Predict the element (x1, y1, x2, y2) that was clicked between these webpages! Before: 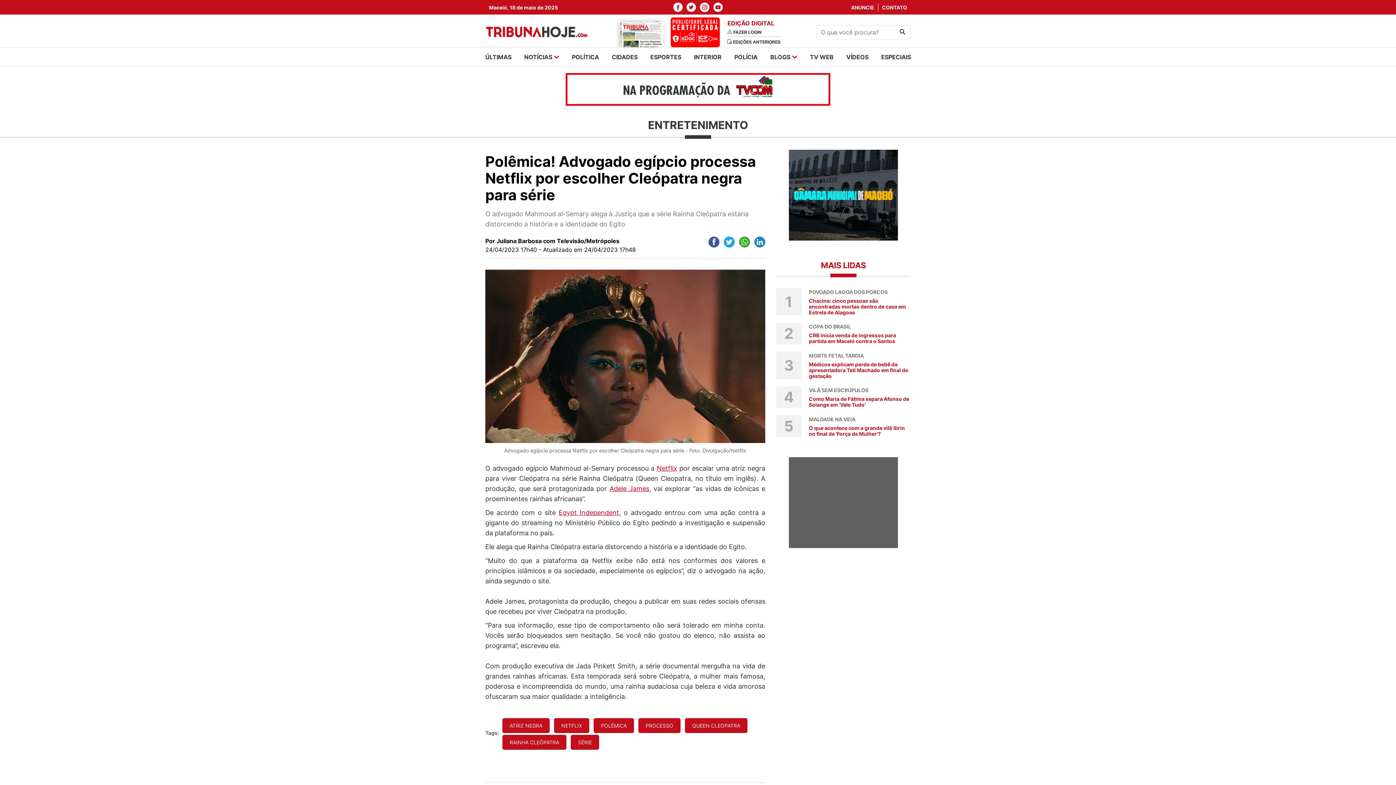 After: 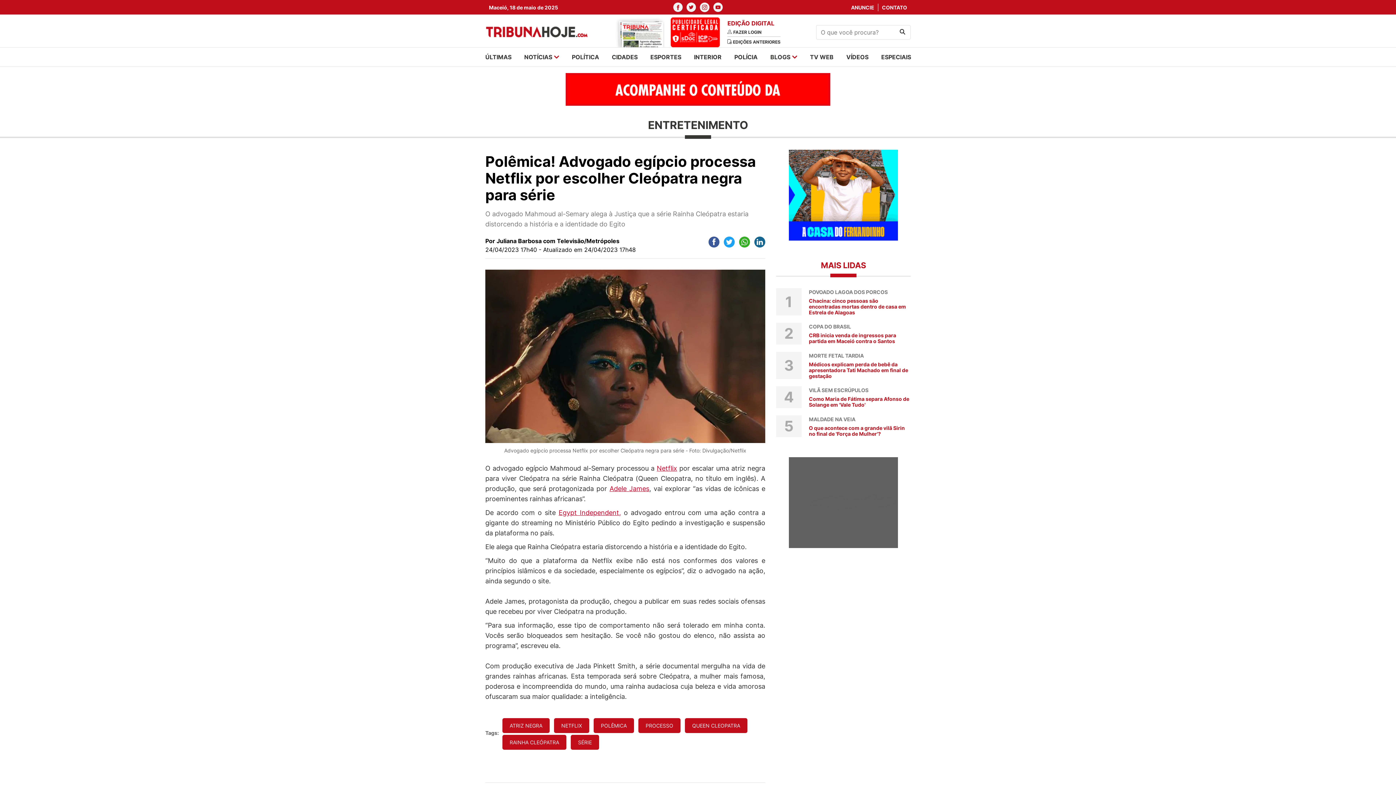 Action: bbox: (754, 236, 765, 247)